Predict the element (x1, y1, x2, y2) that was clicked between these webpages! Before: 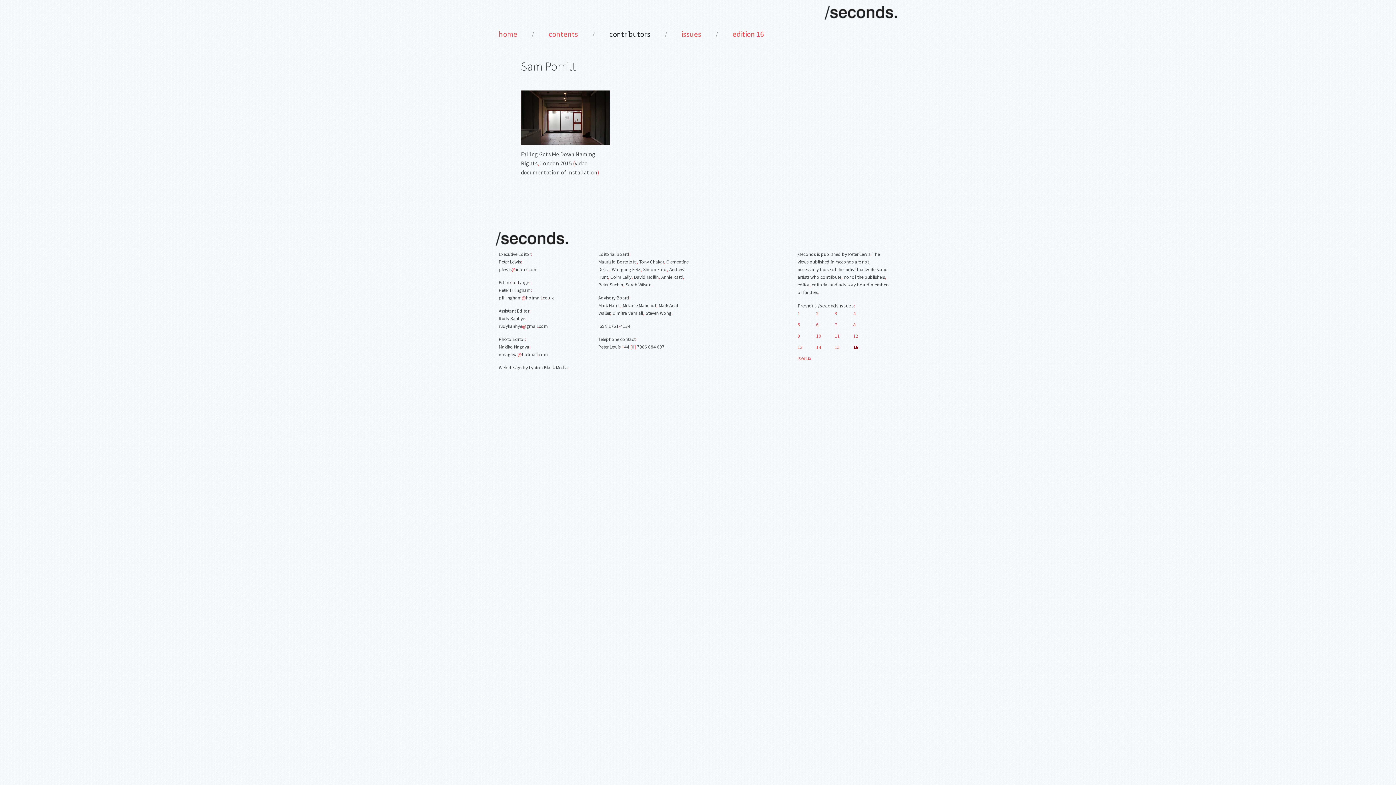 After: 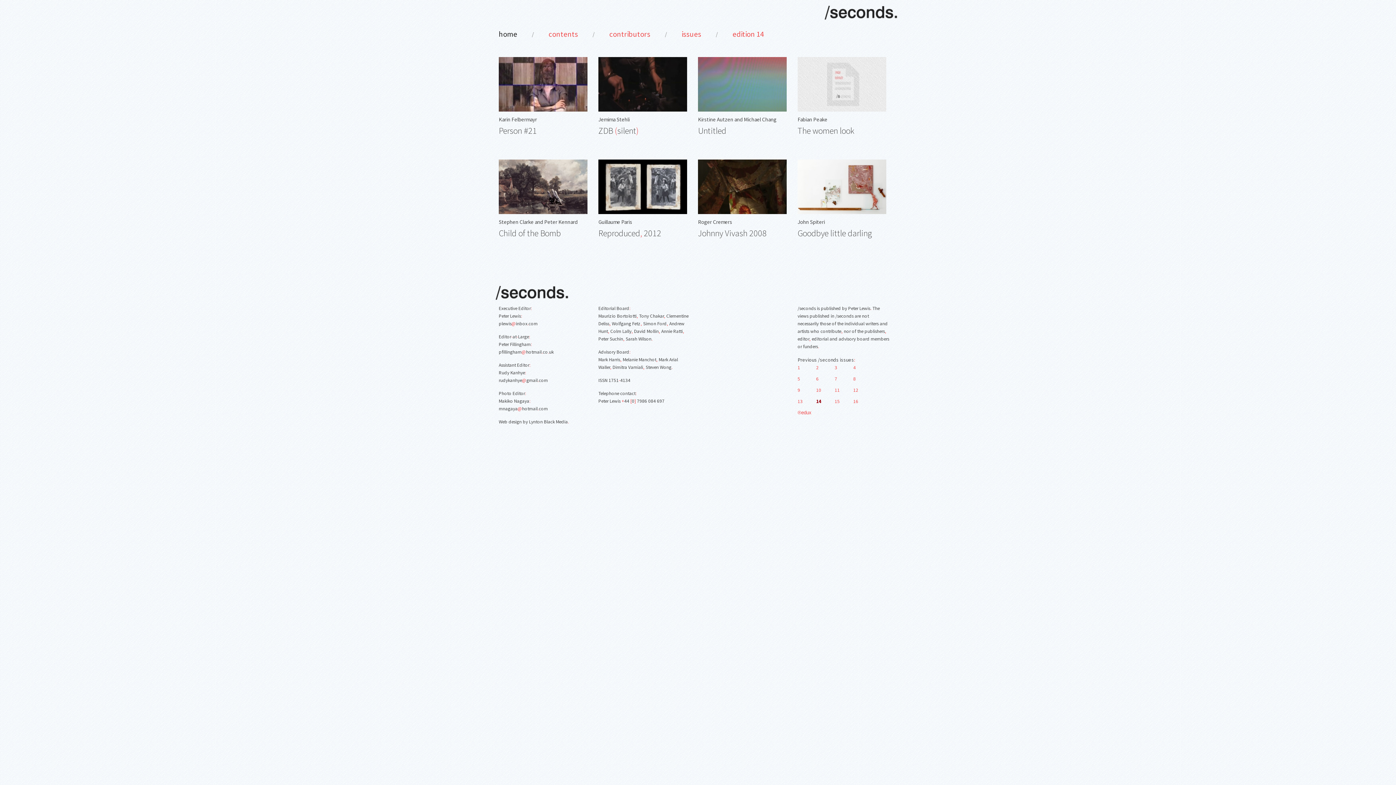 Action: bbox: (816, 344, 821, 350) label: 14